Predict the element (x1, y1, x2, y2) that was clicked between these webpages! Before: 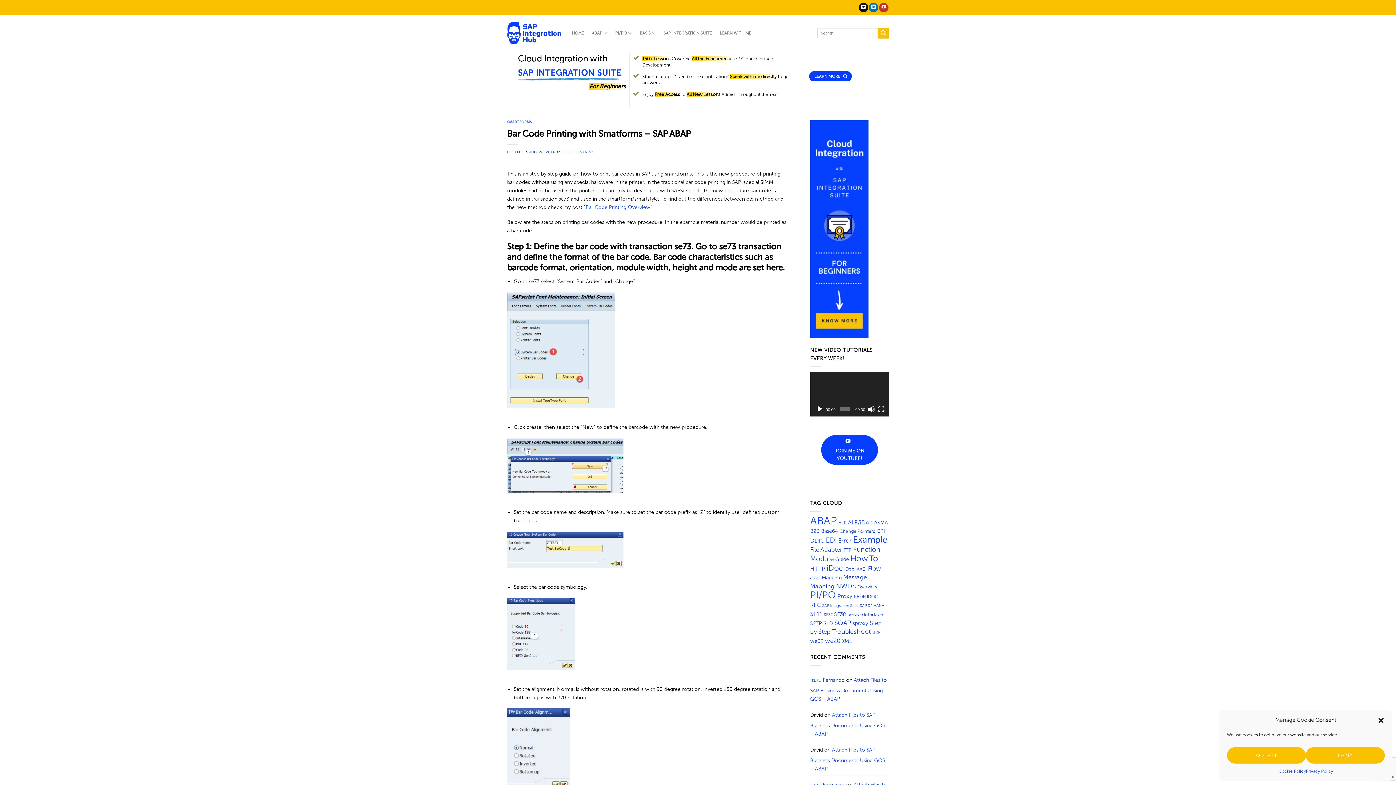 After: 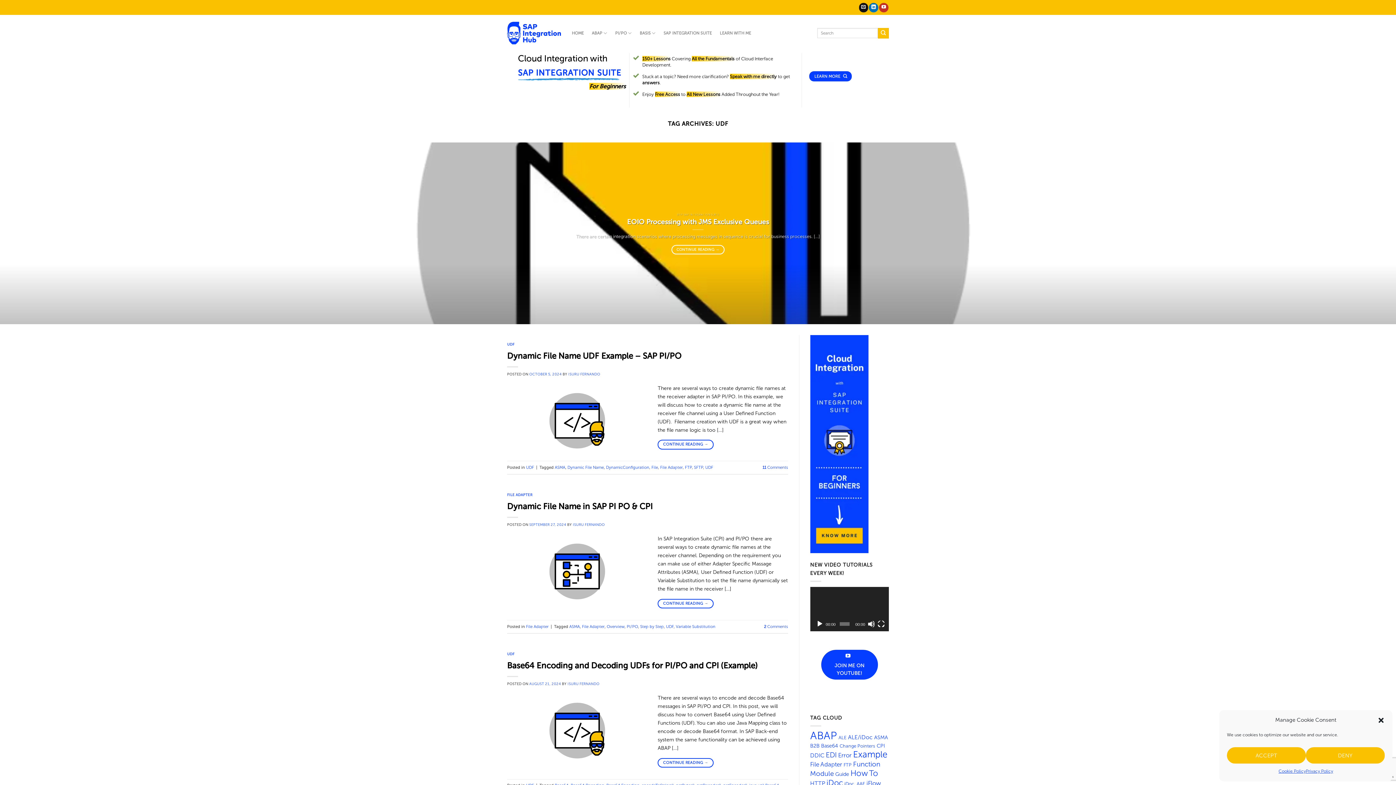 Action: label: UDF (3 items) bbox: (872, 630, 880, 635)